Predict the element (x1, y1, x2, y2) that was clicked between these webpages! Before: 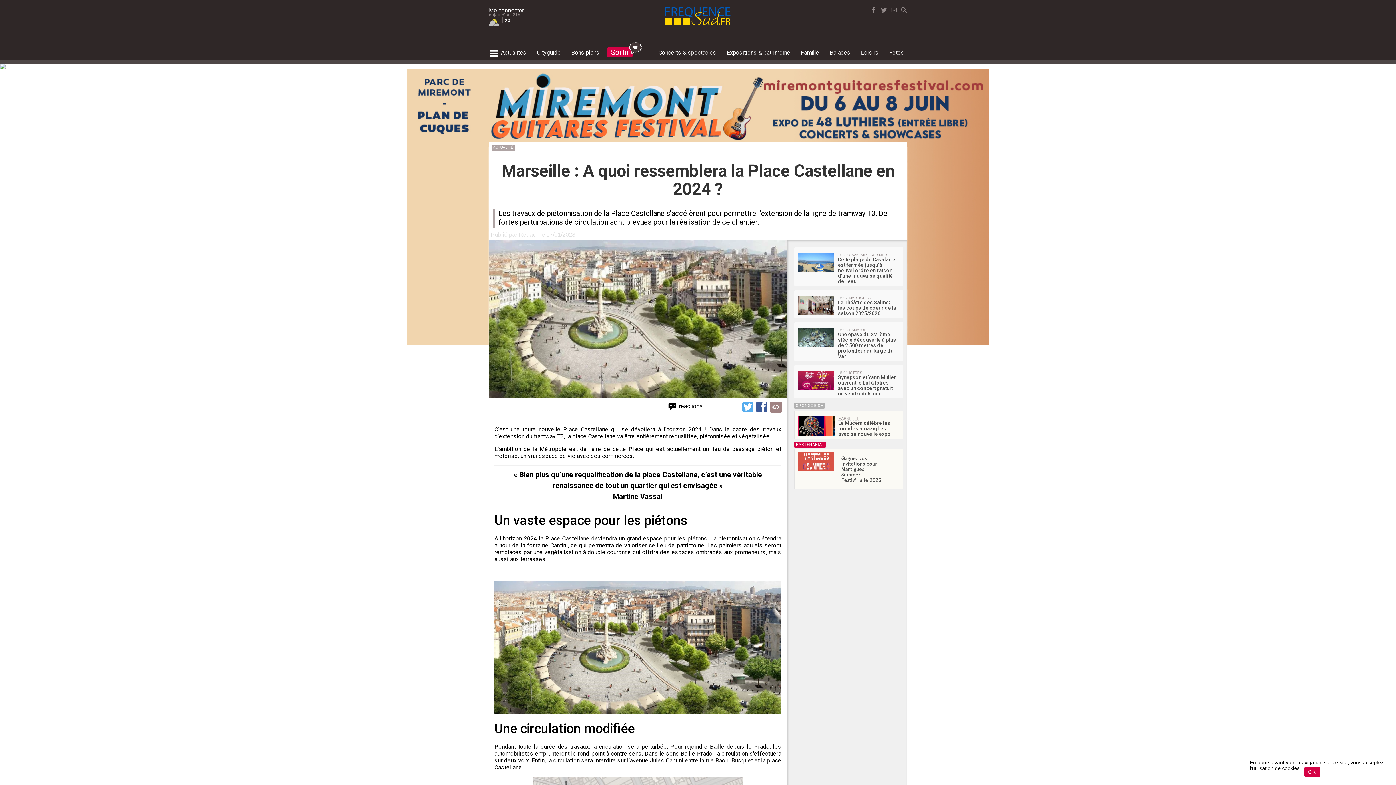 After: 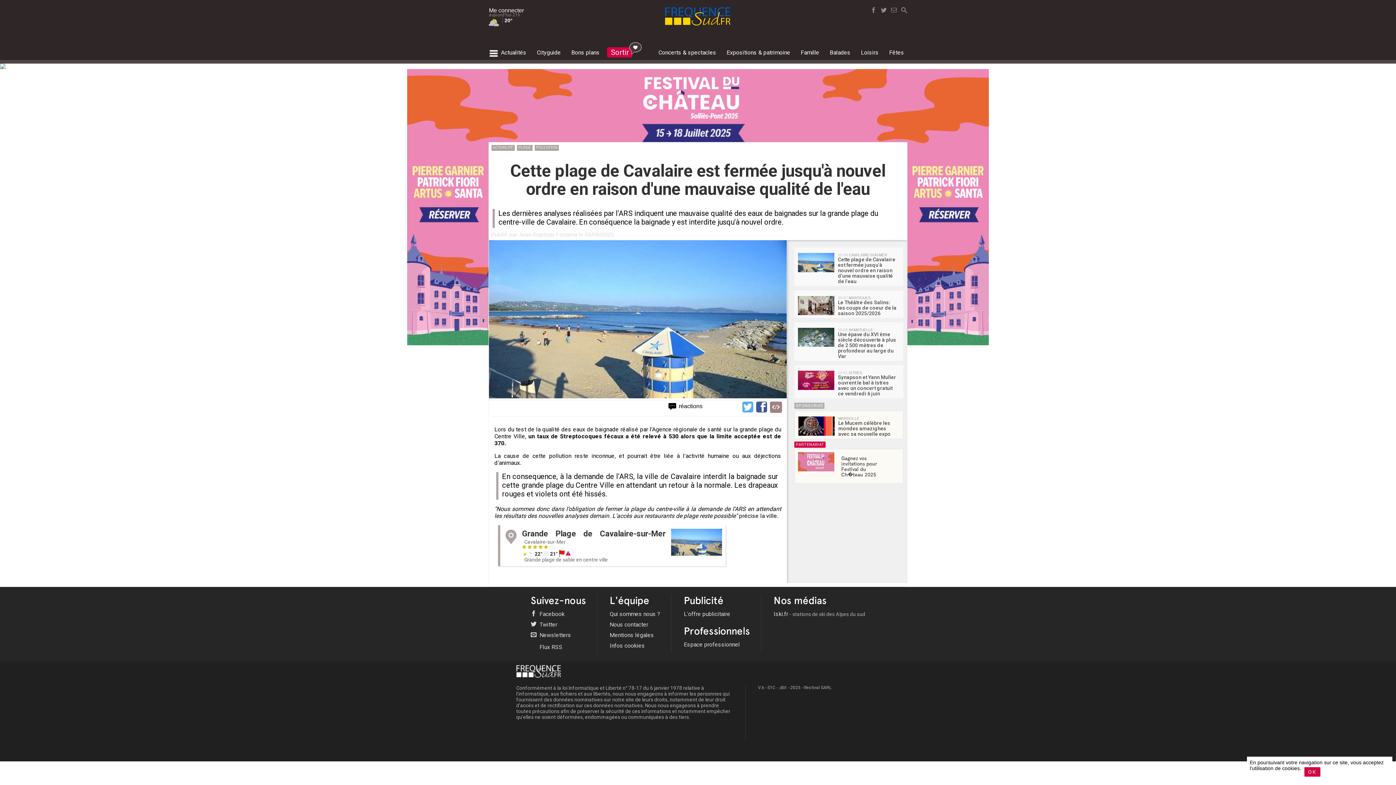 Action: bbox: (798, 268, 834, 273)